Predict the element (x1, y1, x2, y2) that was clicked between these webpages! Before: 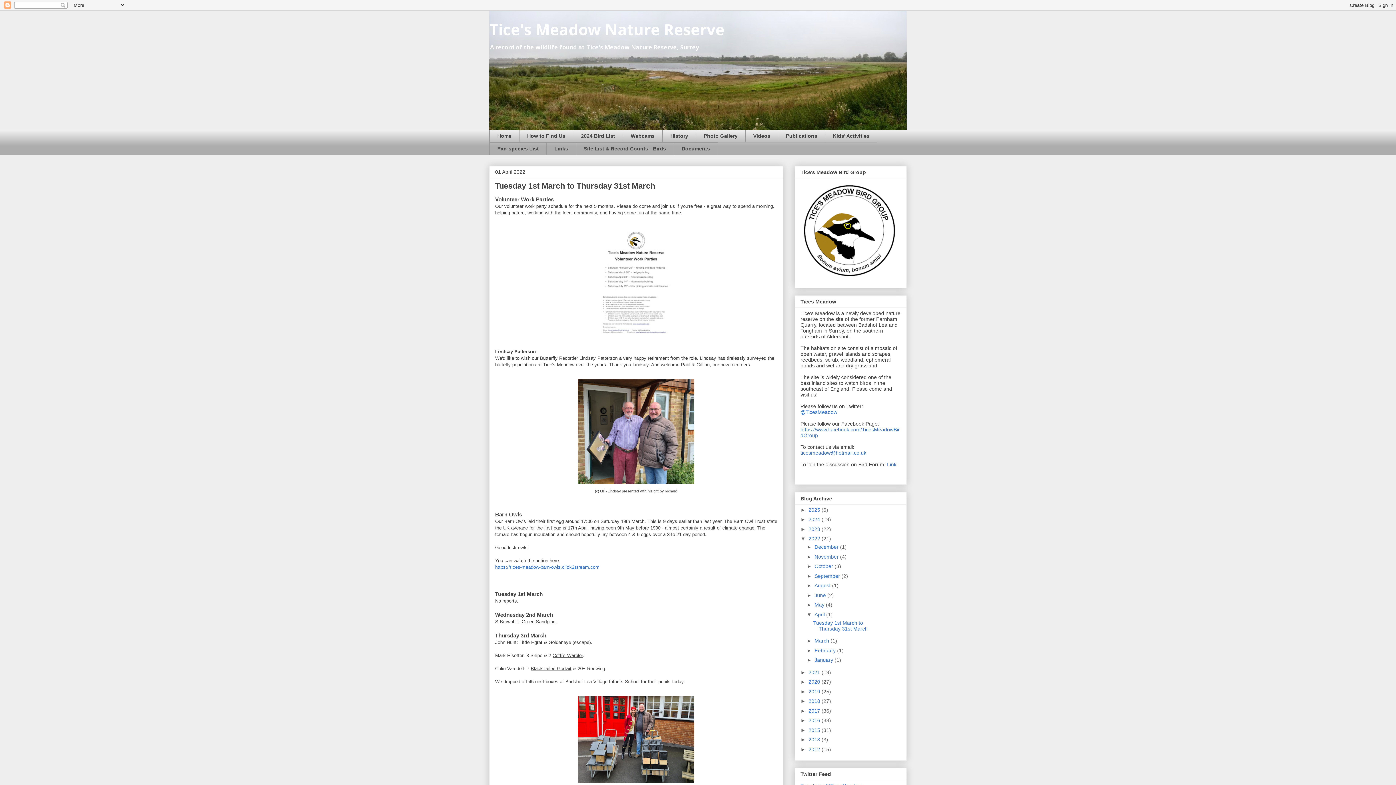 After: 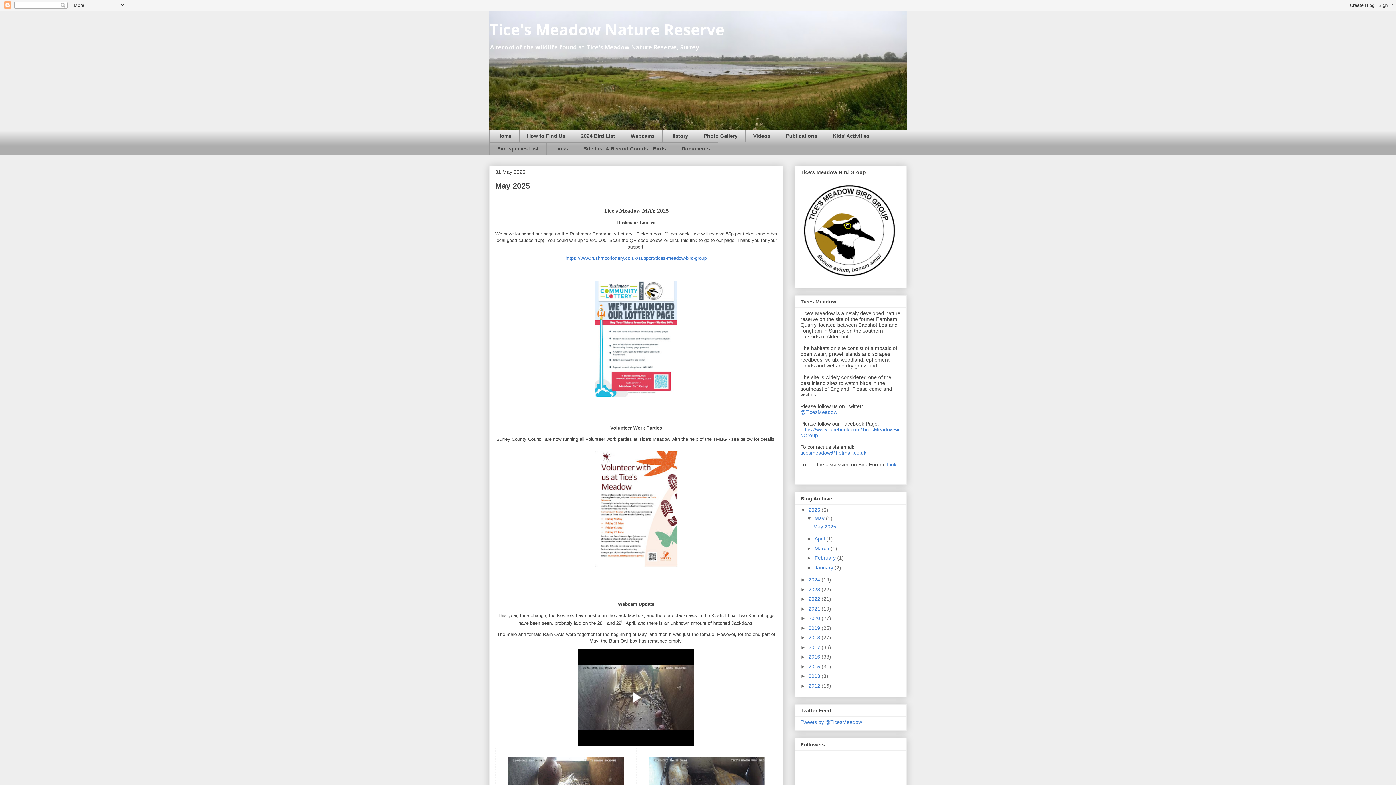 Action: bbox: (489, 129, 519, 142) label: Home